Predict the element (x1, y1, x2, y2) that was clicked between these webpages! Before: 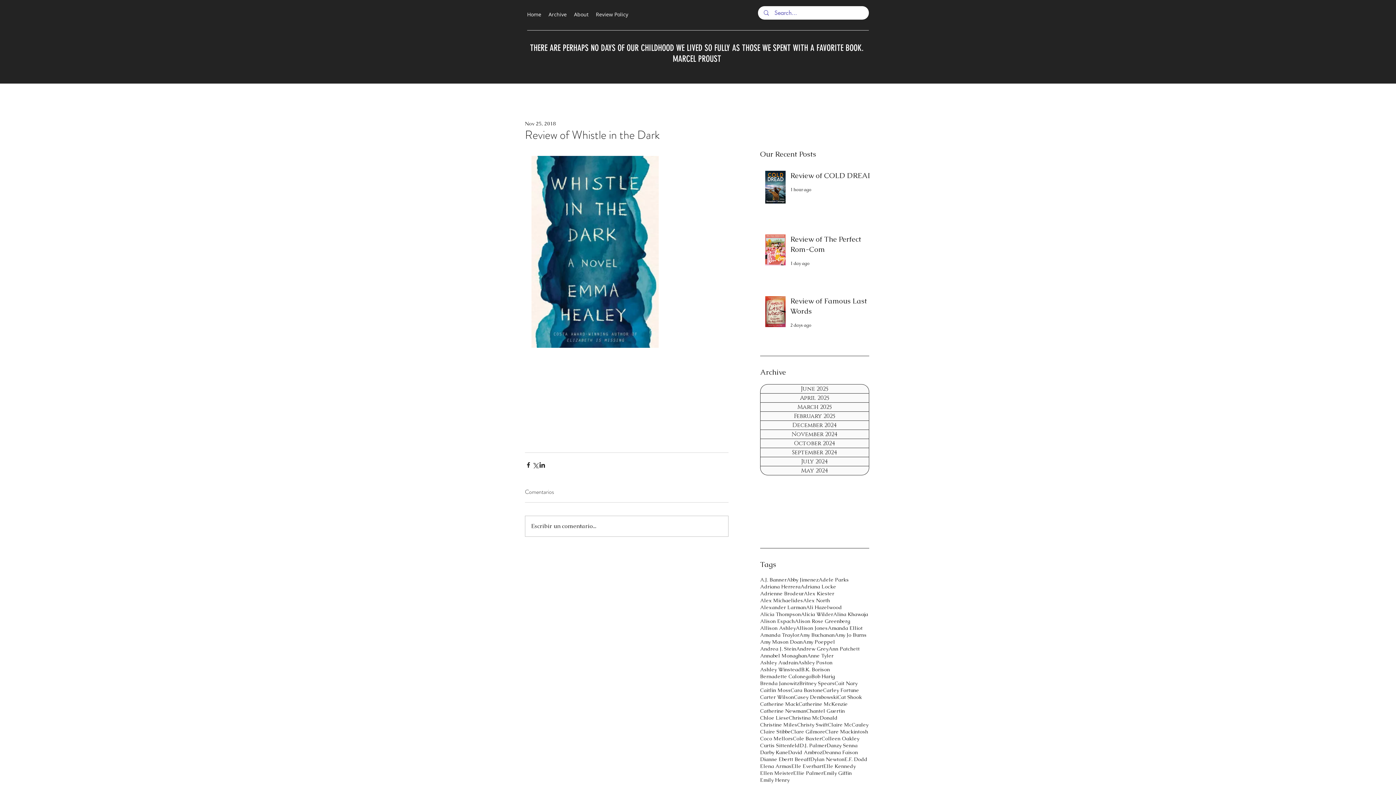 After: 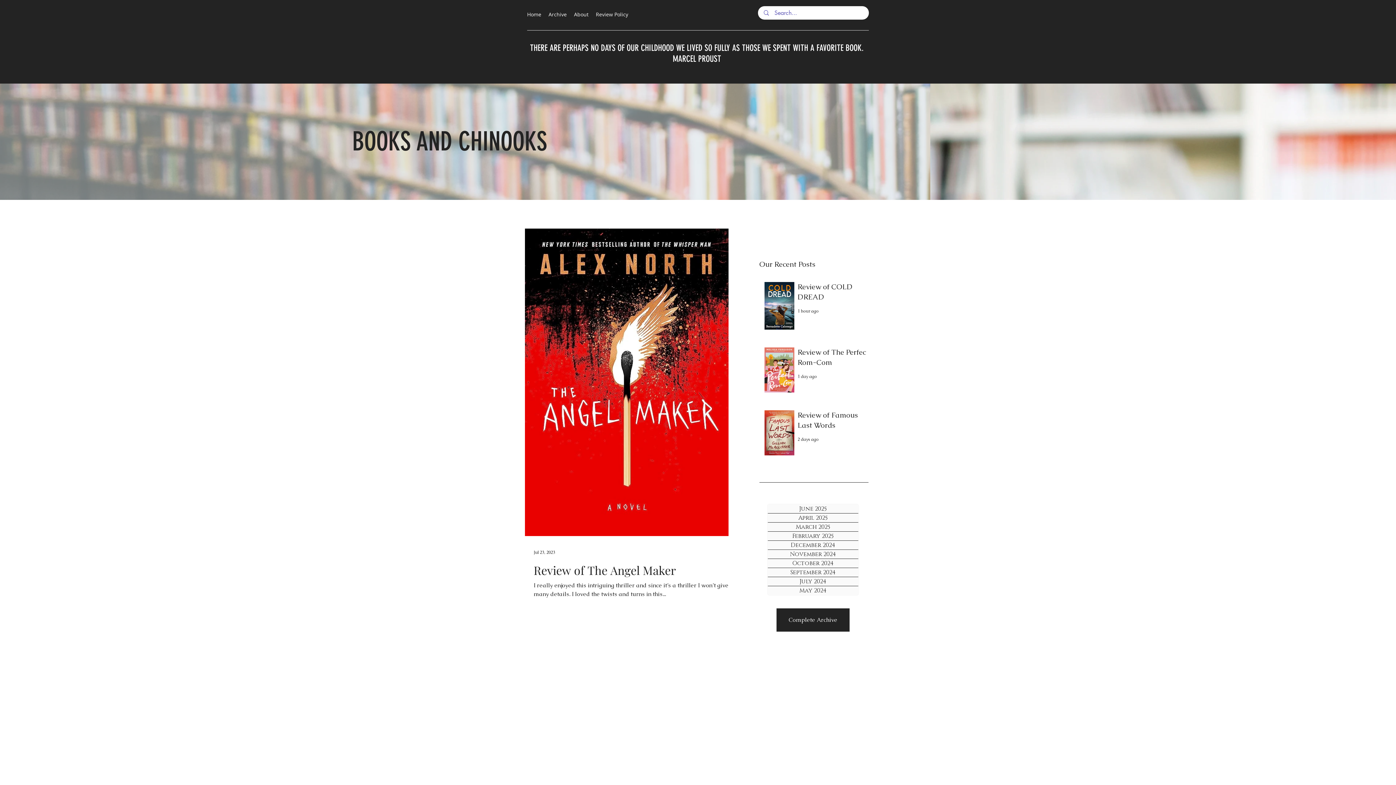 Action: bbox: (803, 597, 830, 604) label: Alex North